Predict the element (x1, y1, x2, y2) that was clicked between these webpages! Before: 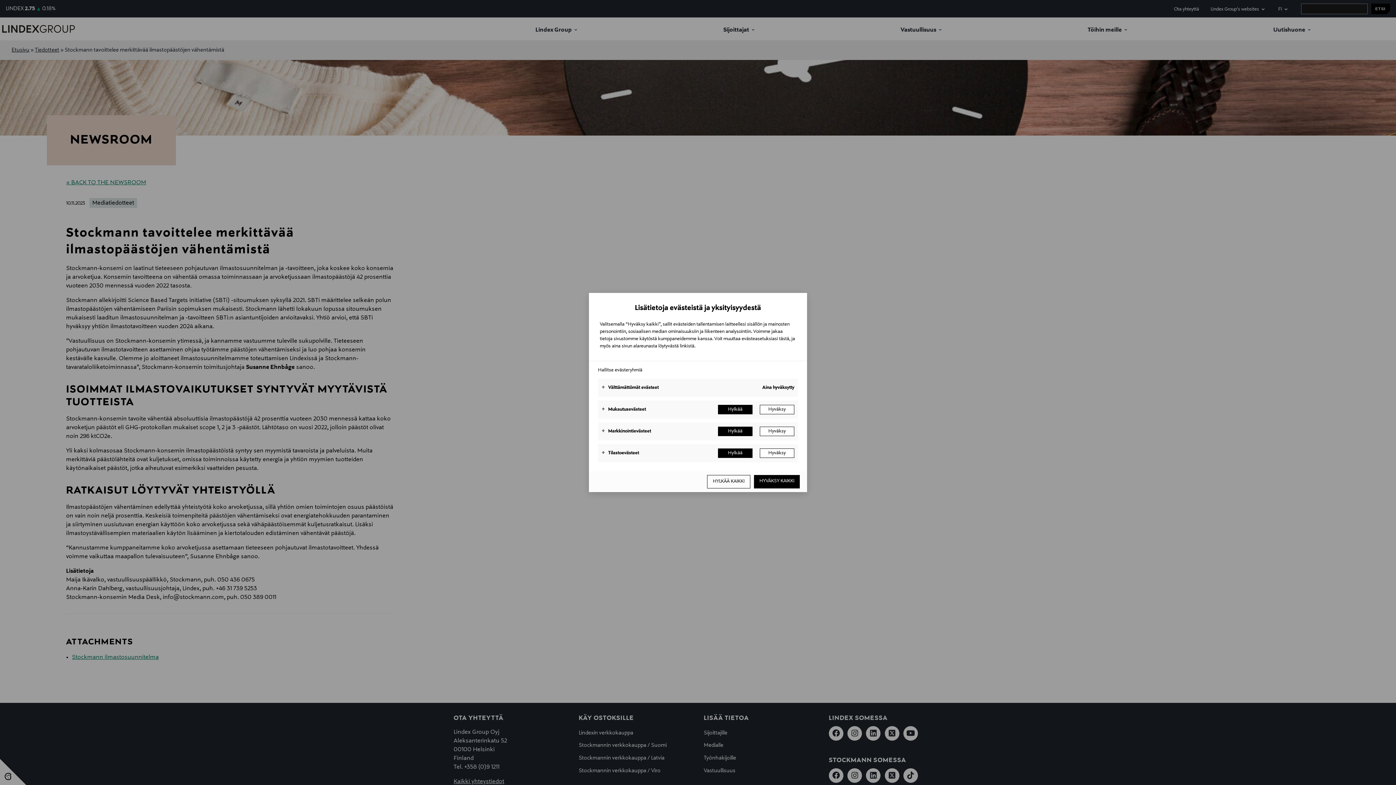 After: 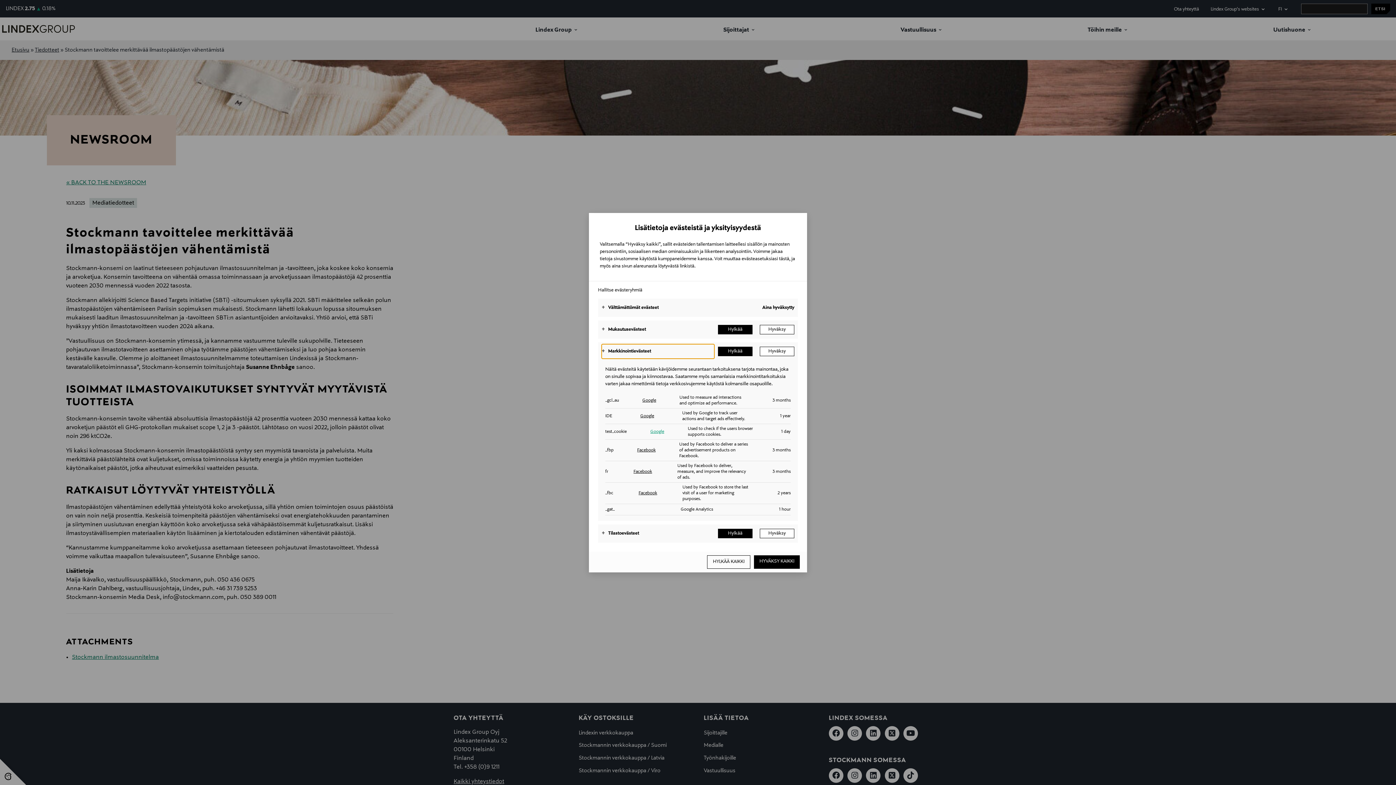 Action: label: Markkinointievästeet bbox: (601, 424, 714, 438)